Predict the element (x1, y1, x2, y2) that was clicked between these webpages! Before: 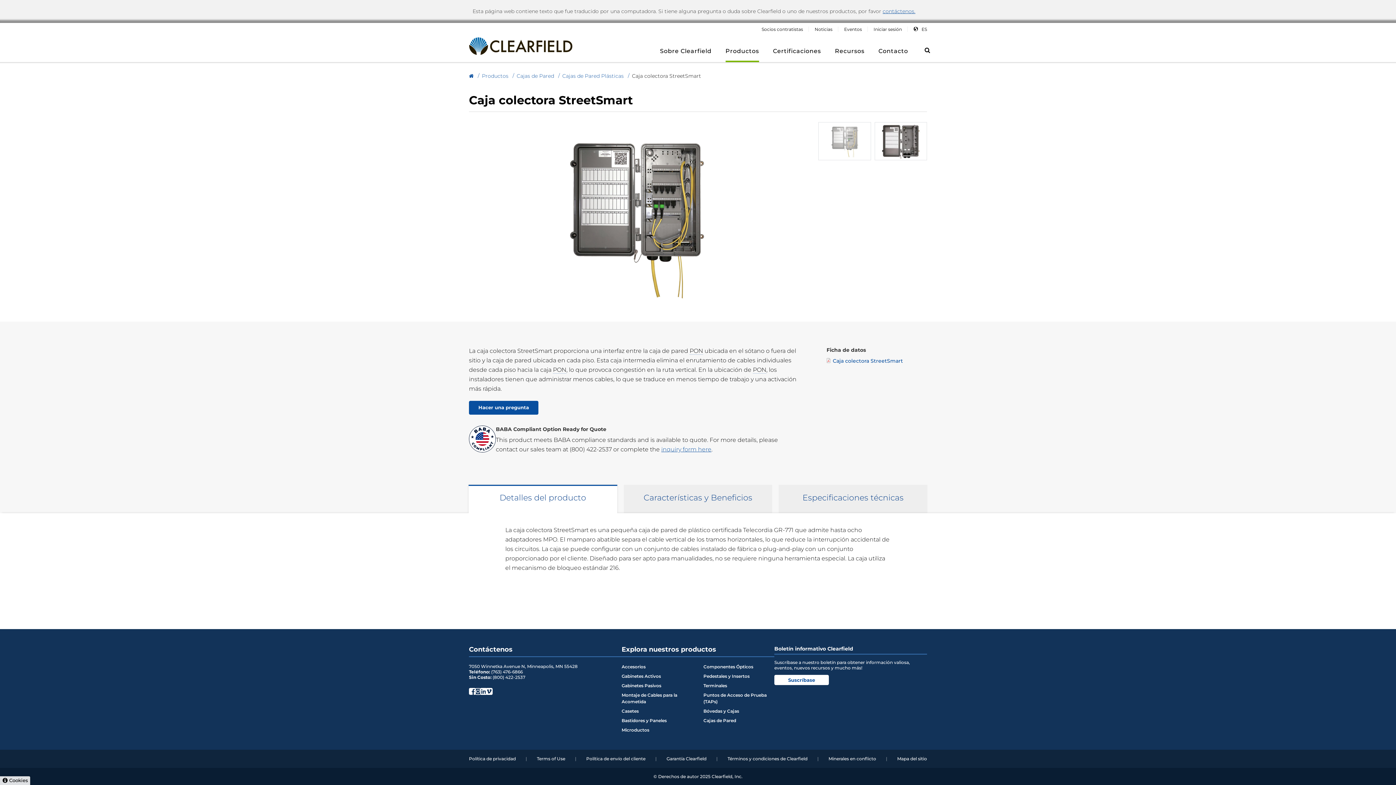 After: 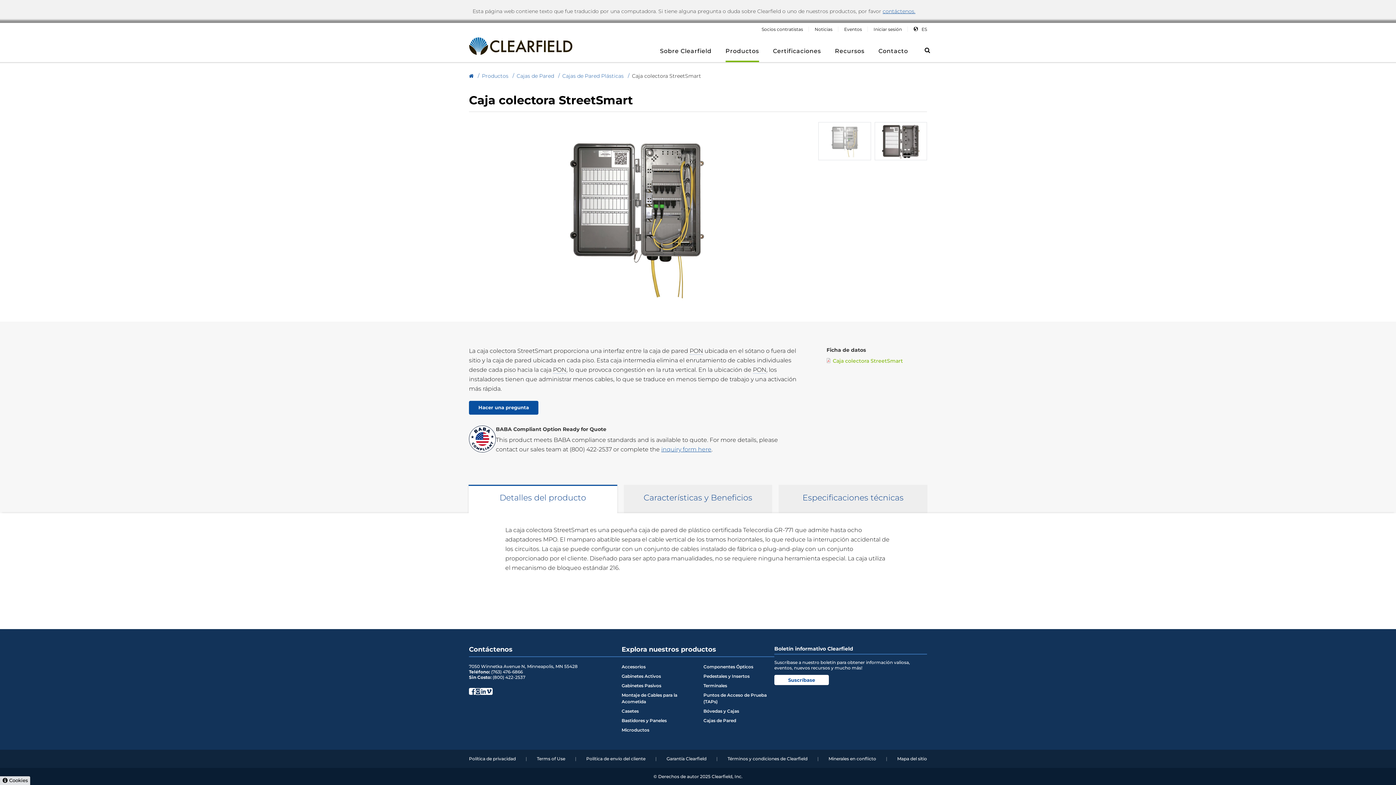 Action: label: Caja colectora StreetSmart bbox: (826, 356, 903, 364)